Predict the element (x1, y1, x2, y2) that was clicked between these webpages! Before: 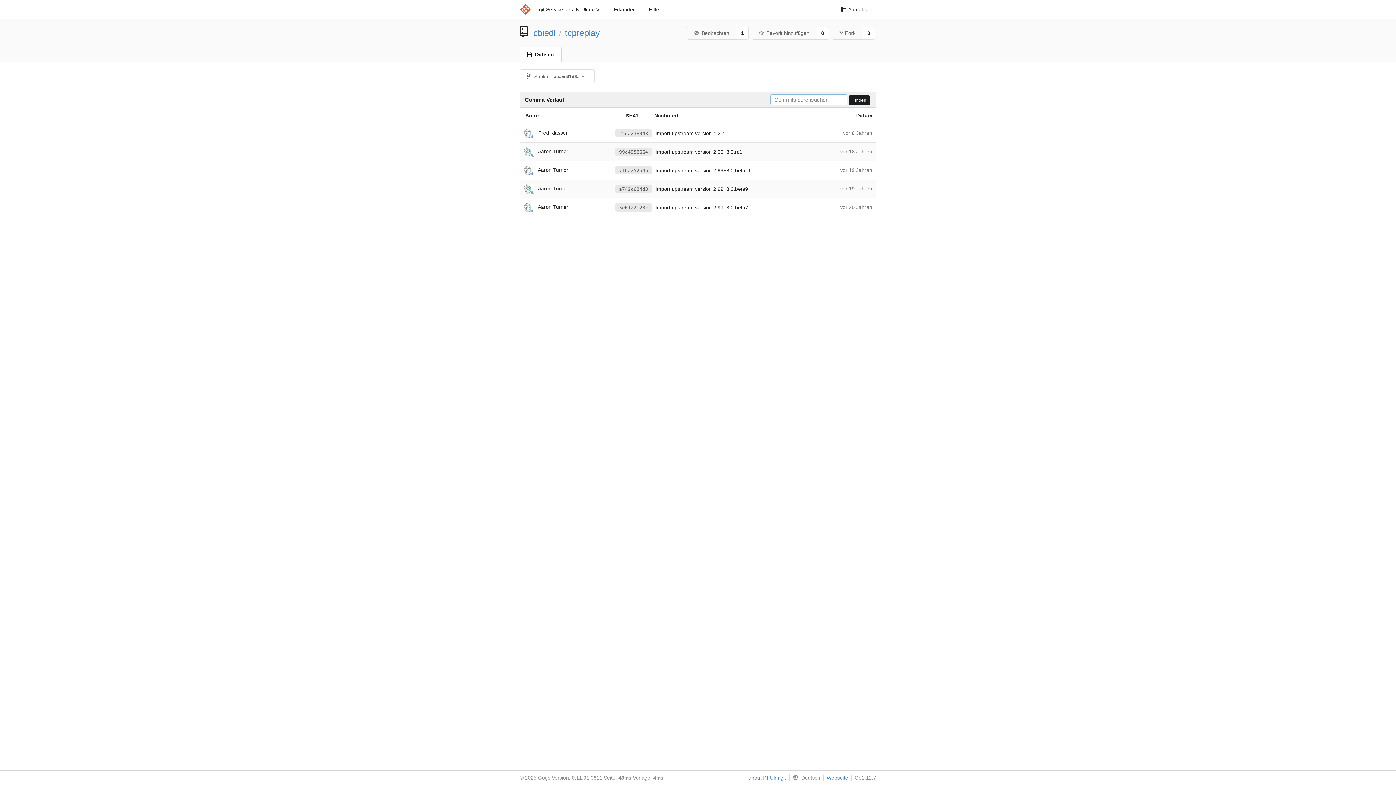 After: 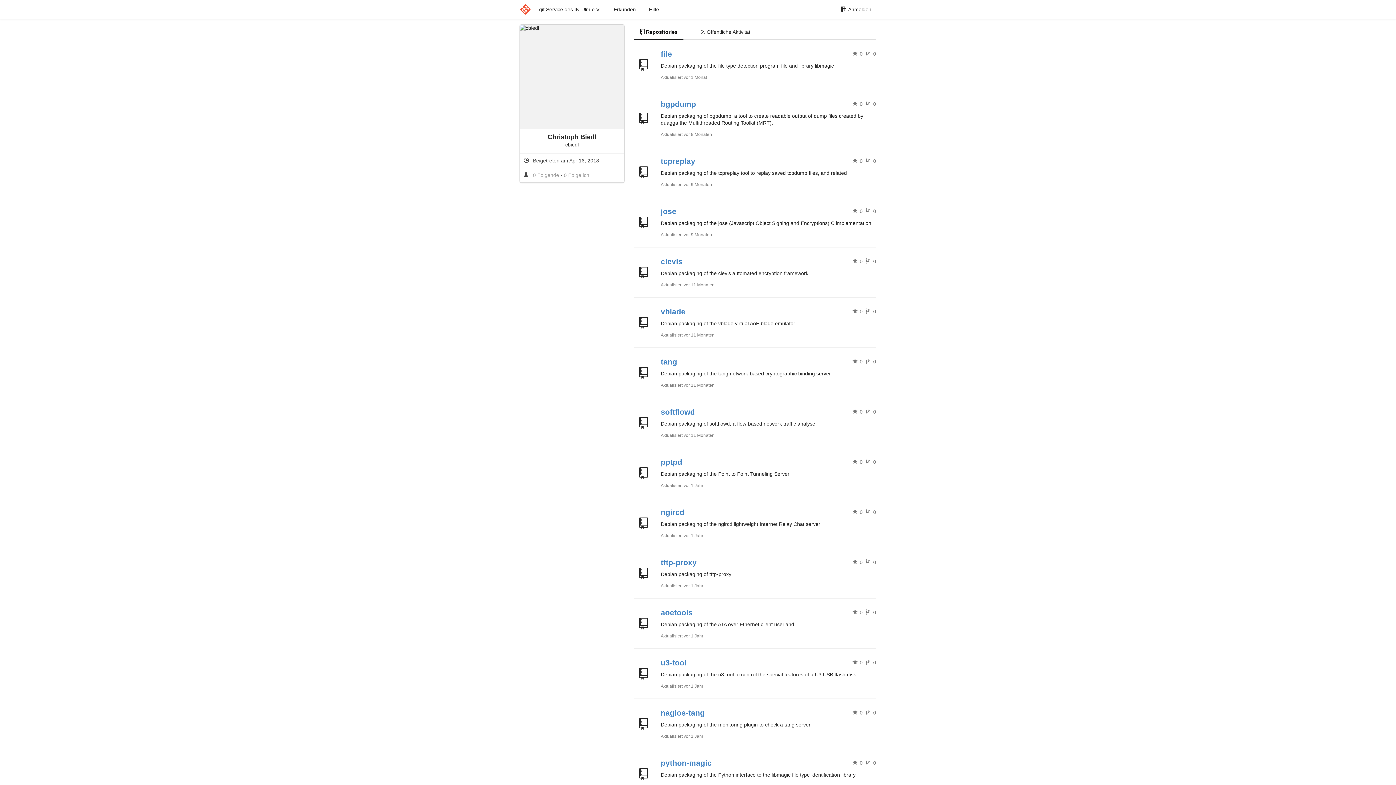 Action: bbox: (533, 28, 555, 37) label: cbiedl